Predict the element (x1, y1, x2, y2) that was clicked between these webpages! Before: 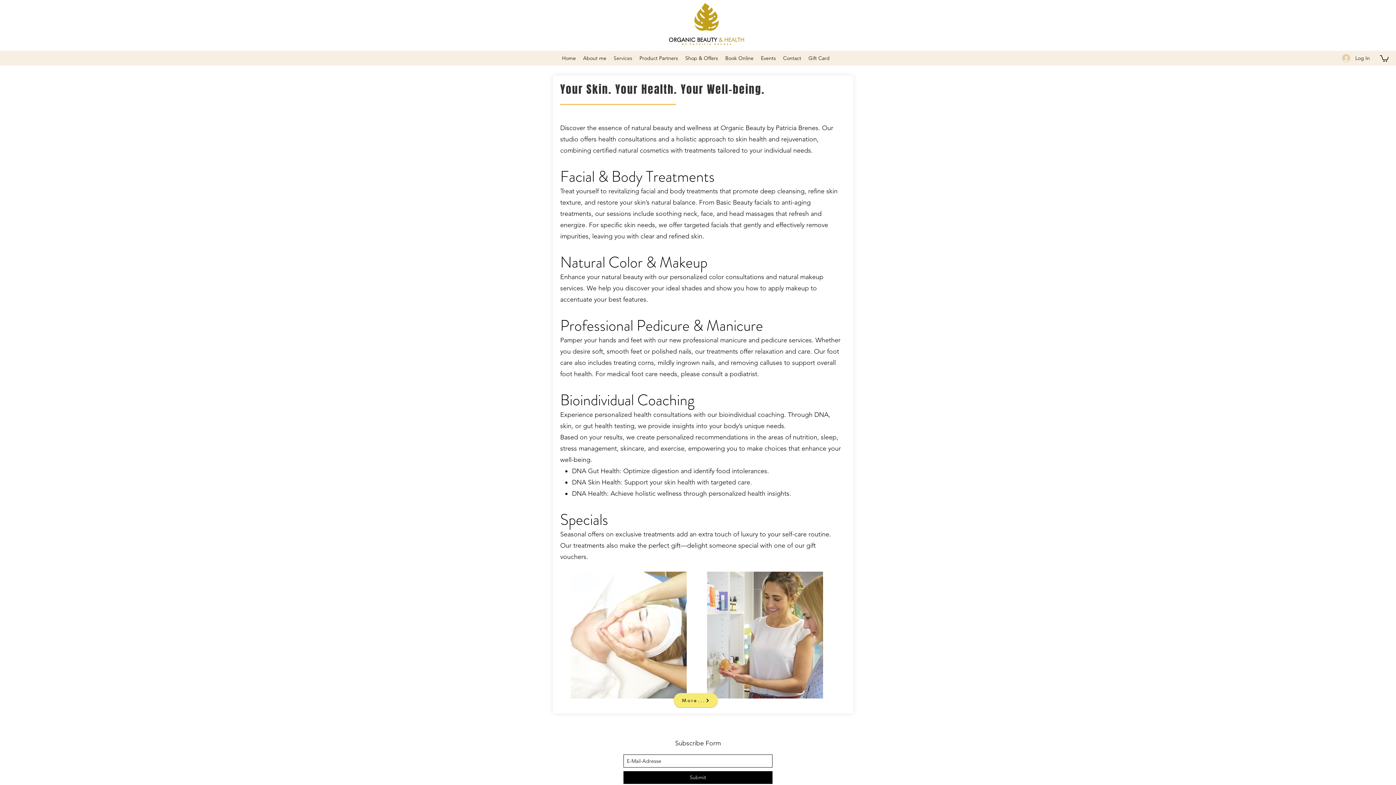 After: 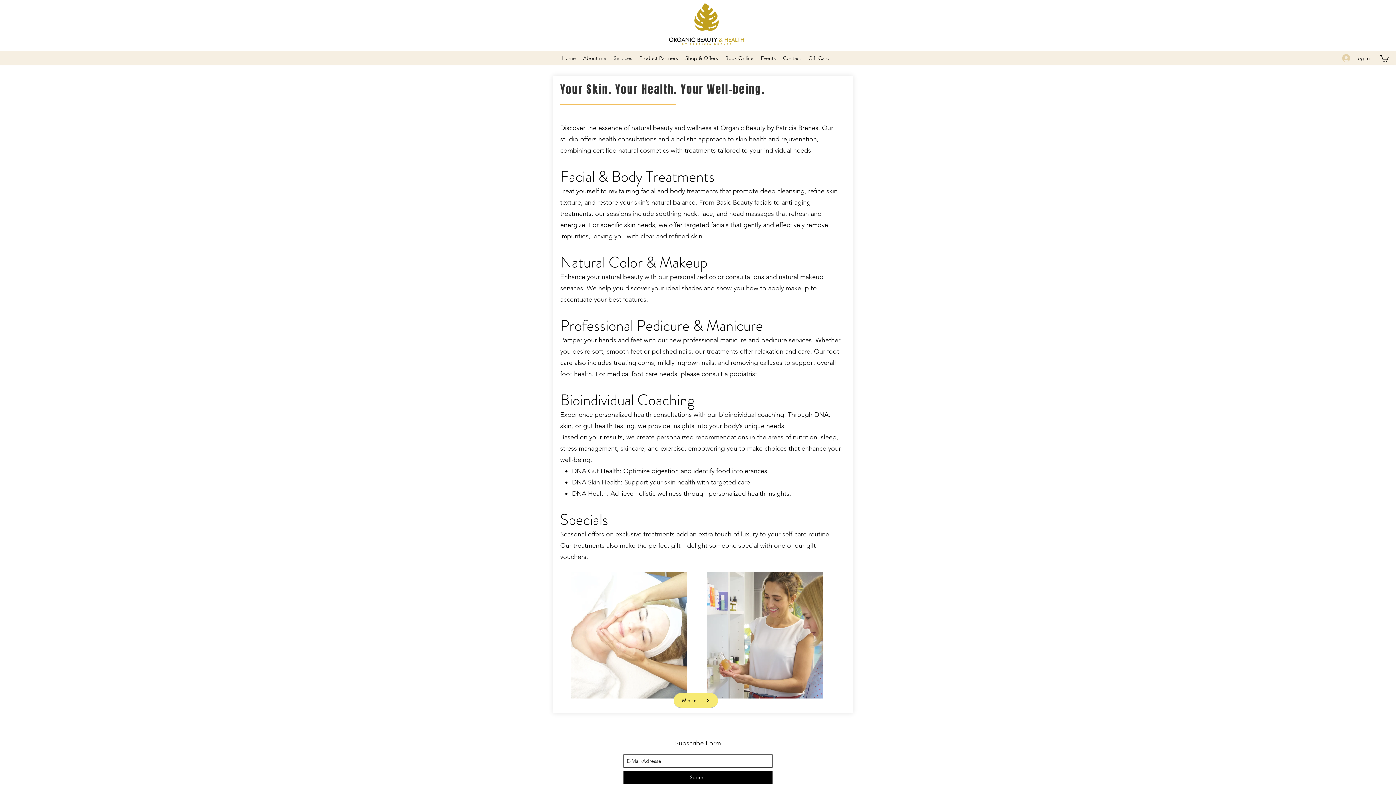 Action: bbox: (1380, 54, 1389, 61)